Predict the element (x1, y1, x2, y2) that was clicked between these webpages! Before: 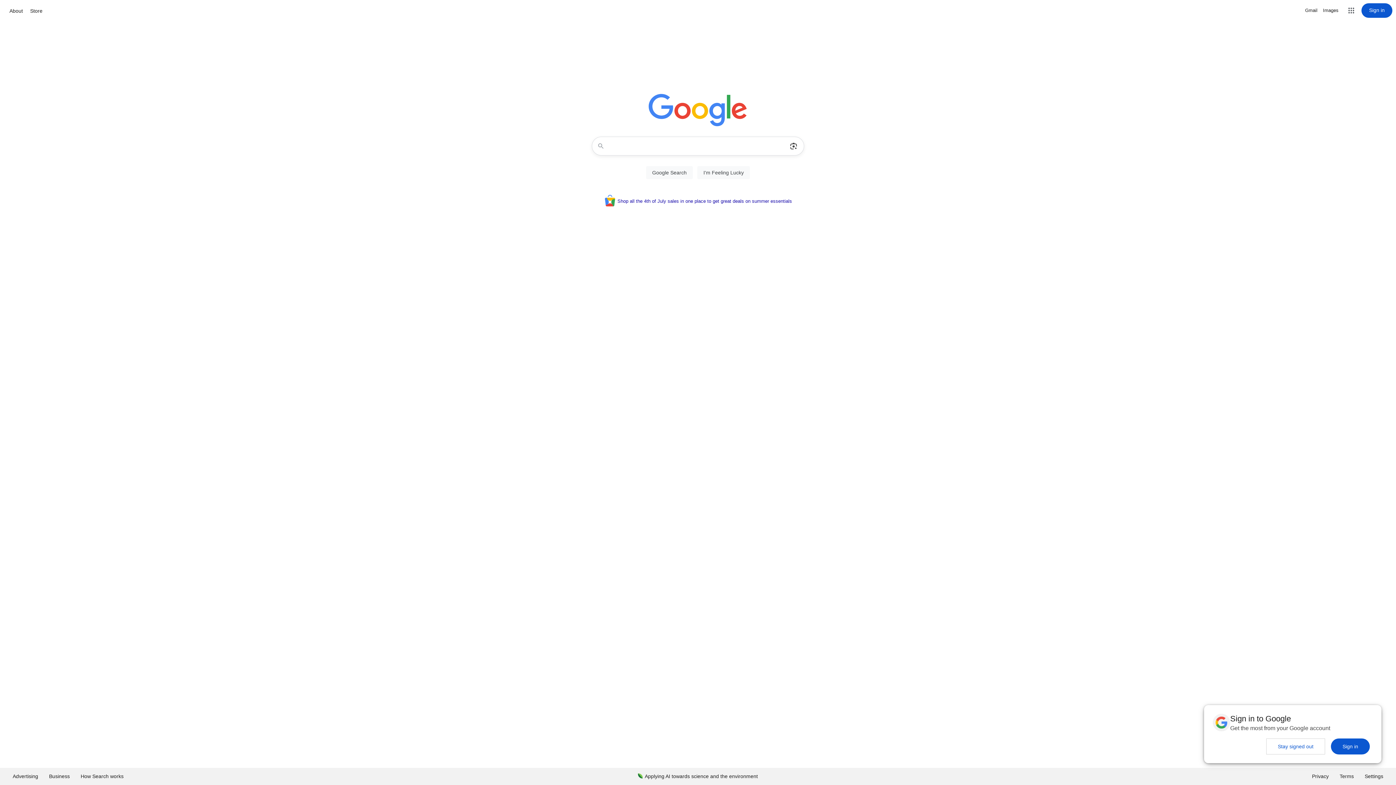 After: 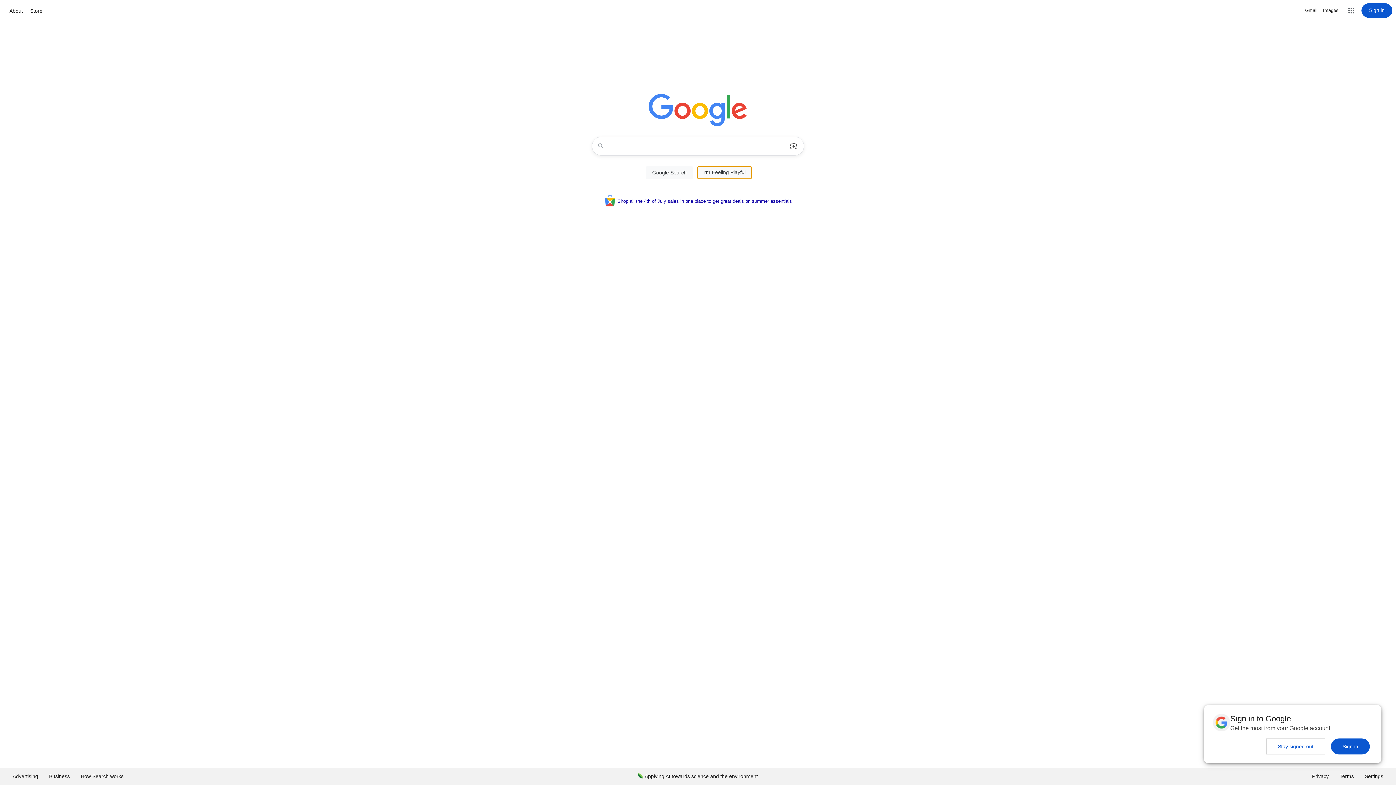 Action: label: I'm Feeling Lucky bbox: (697, 166, 750, 179)